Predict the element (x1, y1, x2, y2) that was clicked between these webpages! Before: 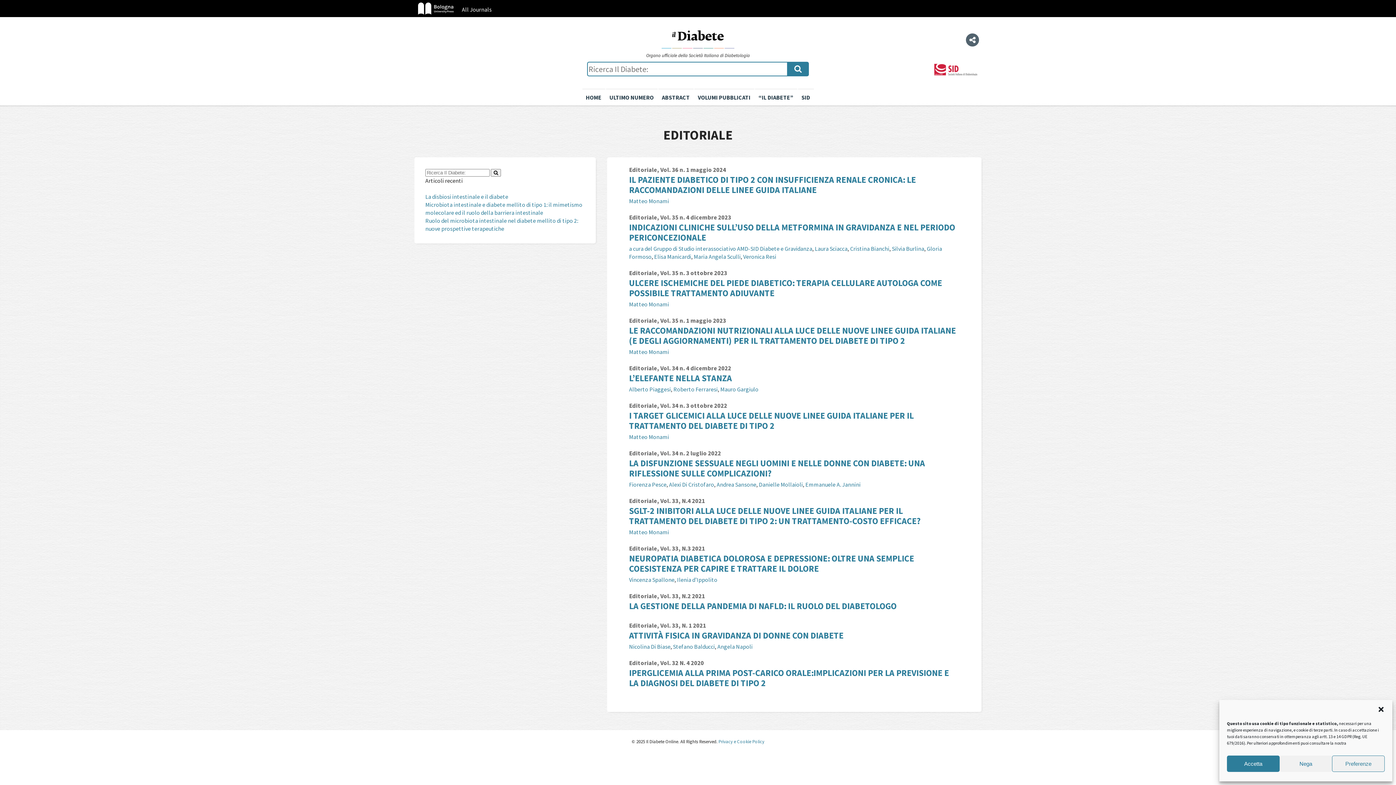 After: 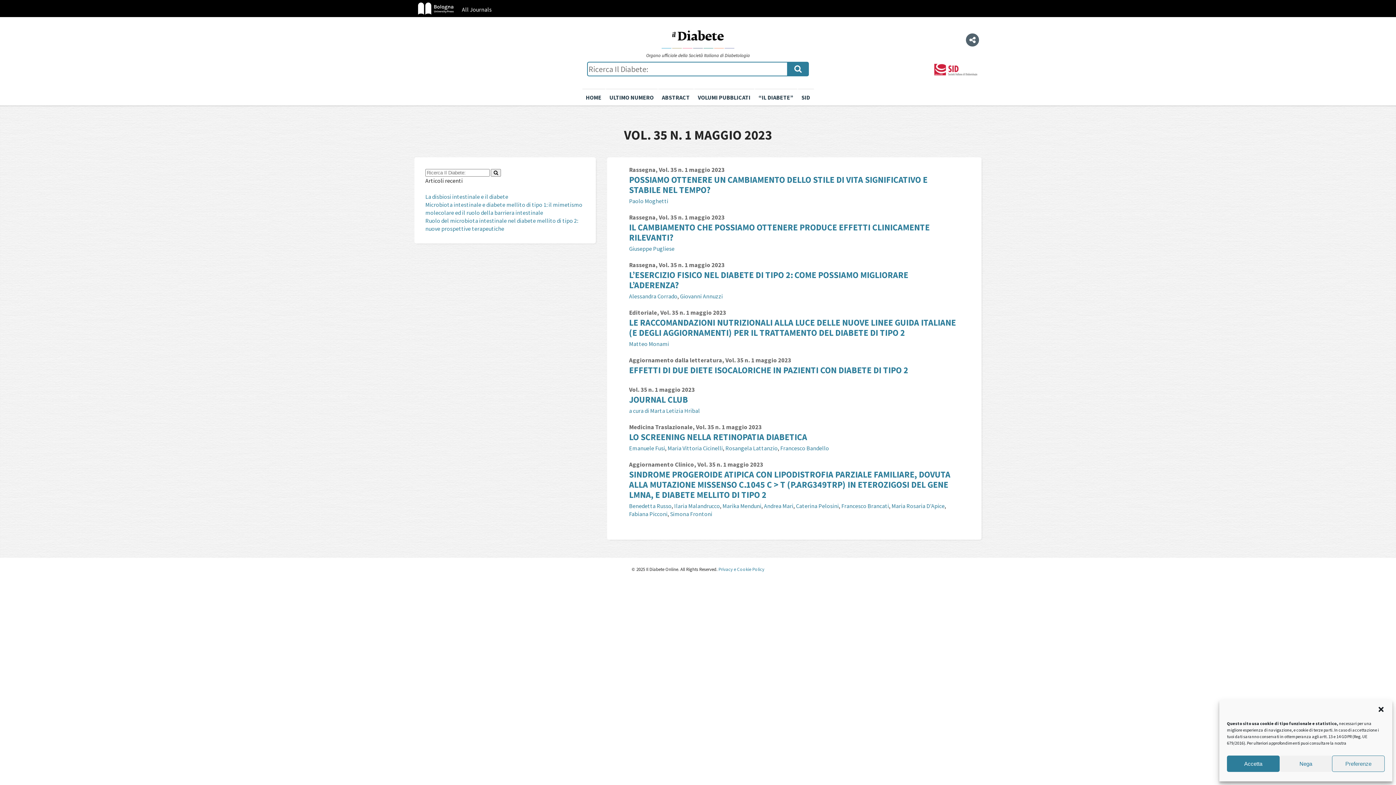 Action: label: Vol. 35 n. 1 maggio 2023 bbox: (660, 316, 726, 324)